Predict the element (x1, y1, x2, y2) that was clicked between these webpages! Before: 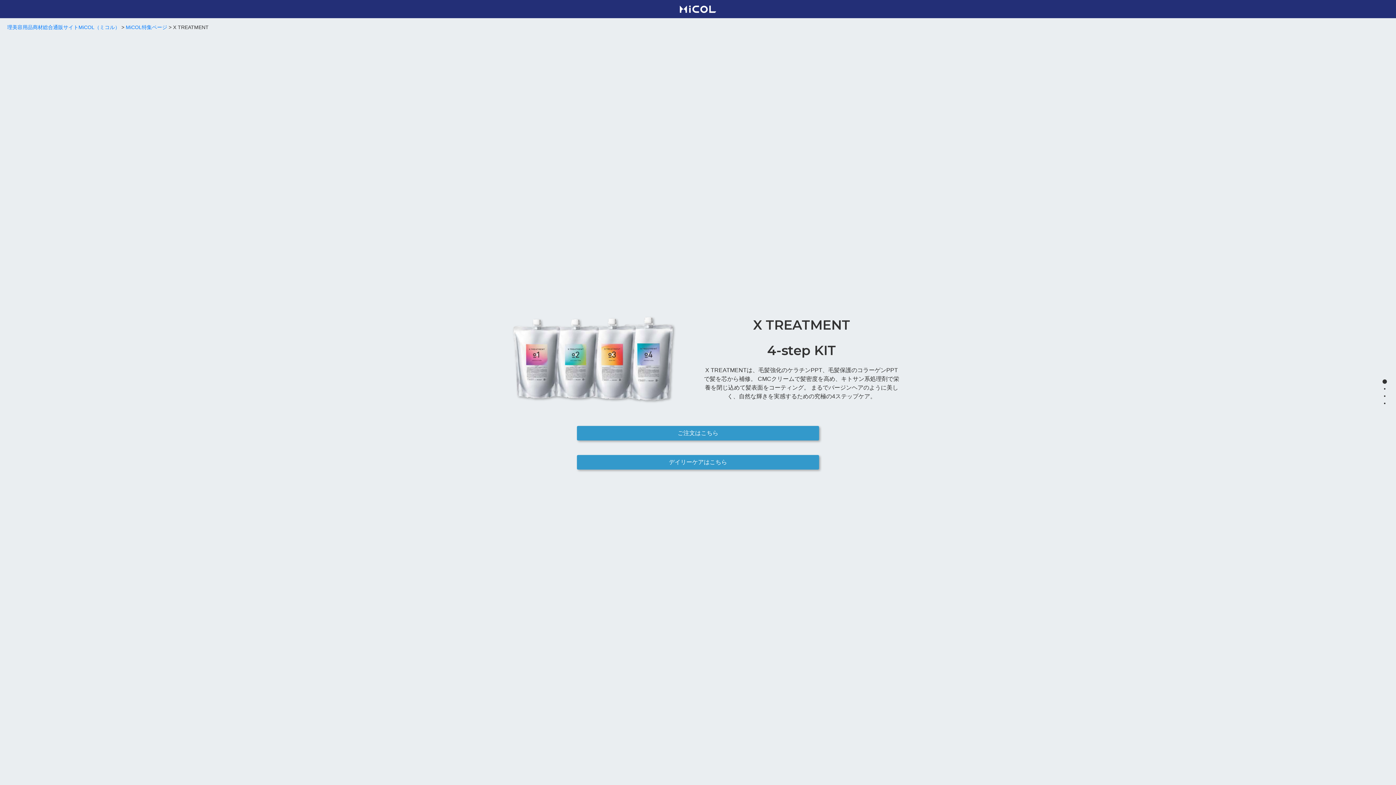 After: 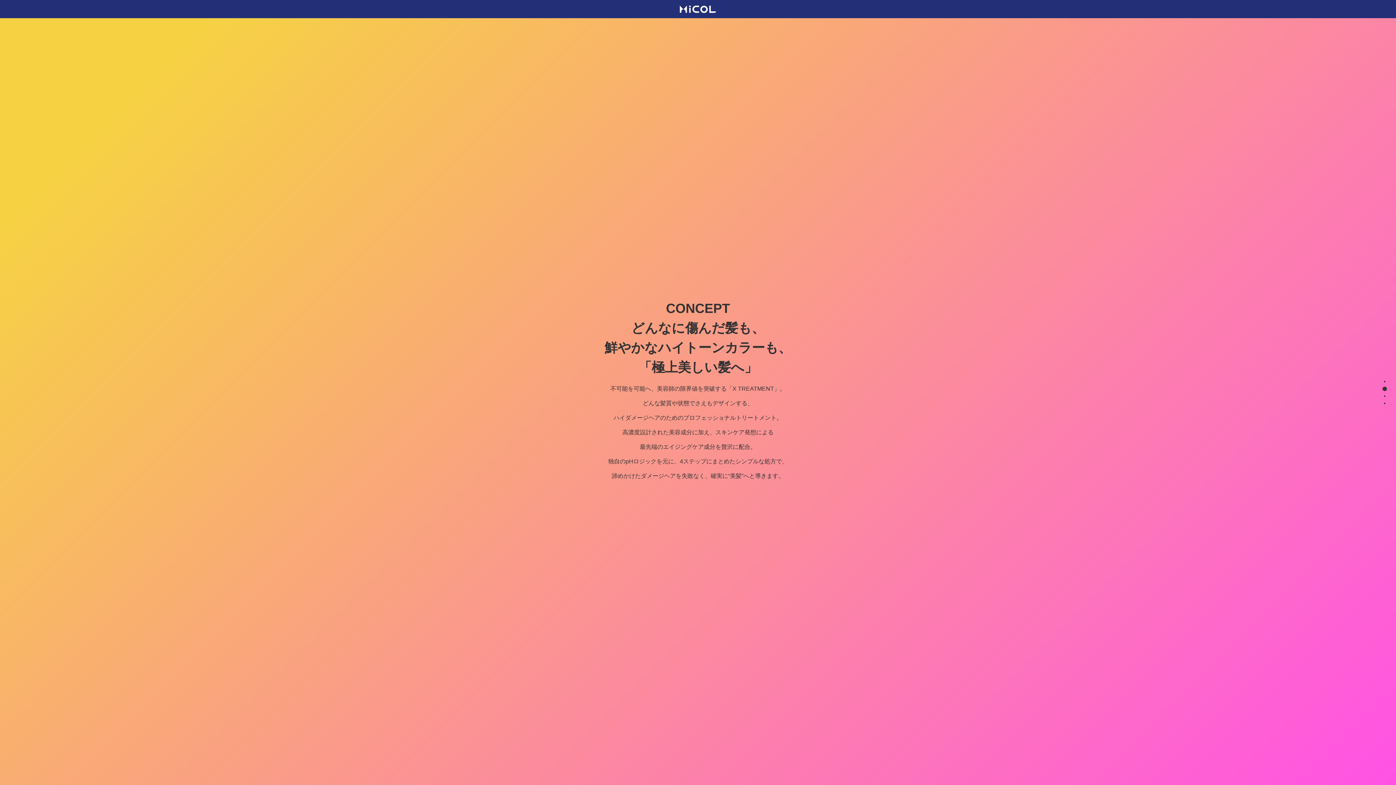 Action: bbox: (1382, 386, 1387, 391) label: Section 2